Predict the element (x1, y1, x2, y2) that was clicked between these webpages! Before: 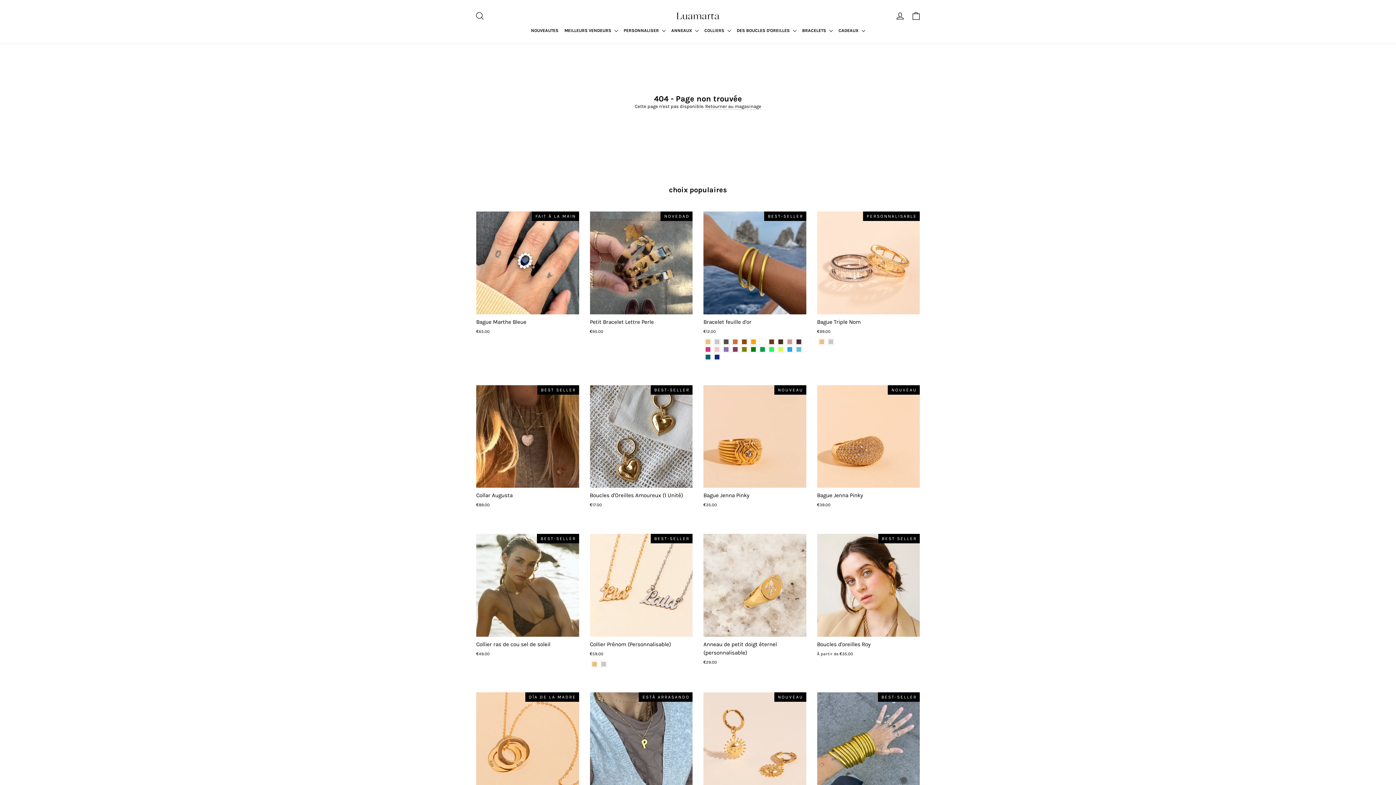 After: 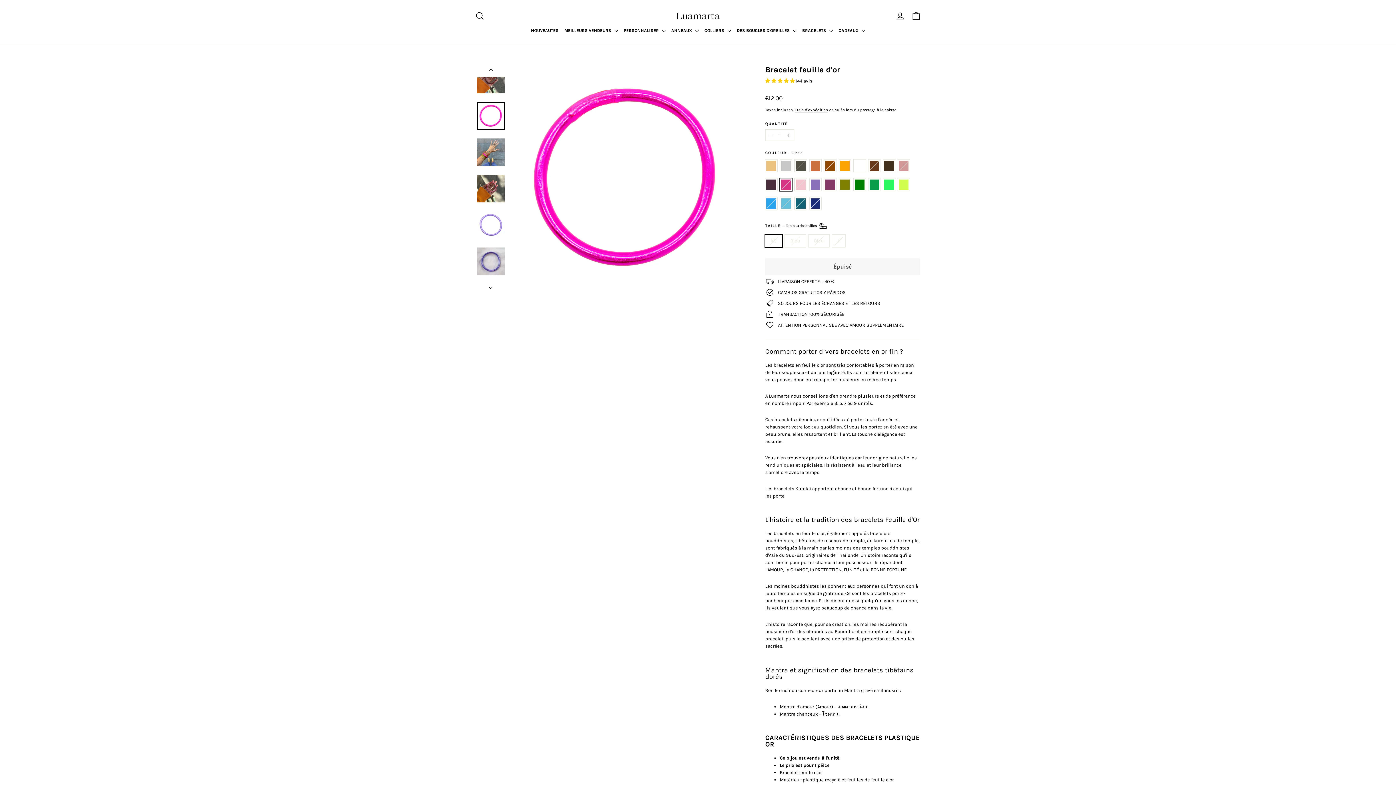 Action: label: Bracelet feuille d'or - Fucsia bbox: (705, 346, 711, 352)